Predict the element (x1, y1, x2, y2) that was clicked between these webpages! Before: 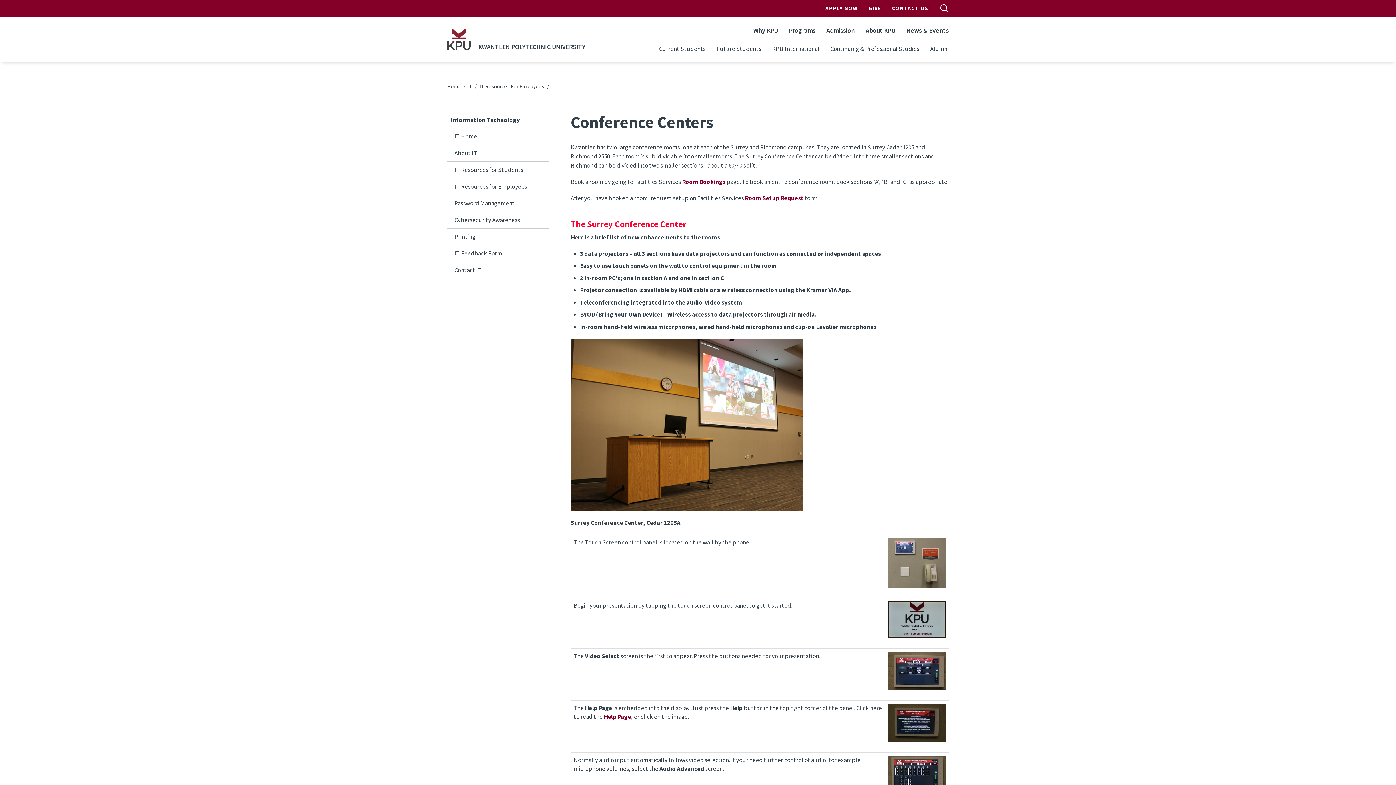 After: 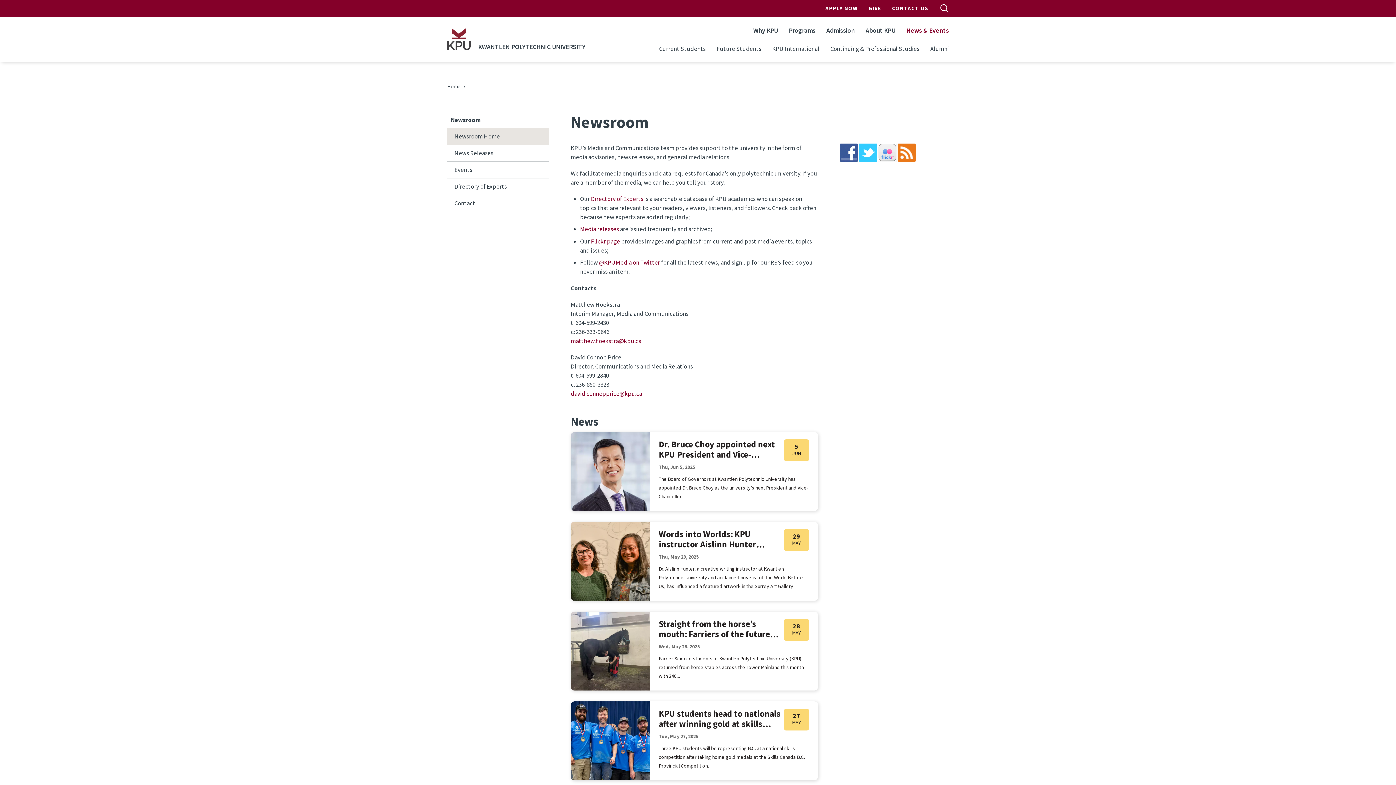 Action: bbox: (901, 22, 949, 38) label: News & Events